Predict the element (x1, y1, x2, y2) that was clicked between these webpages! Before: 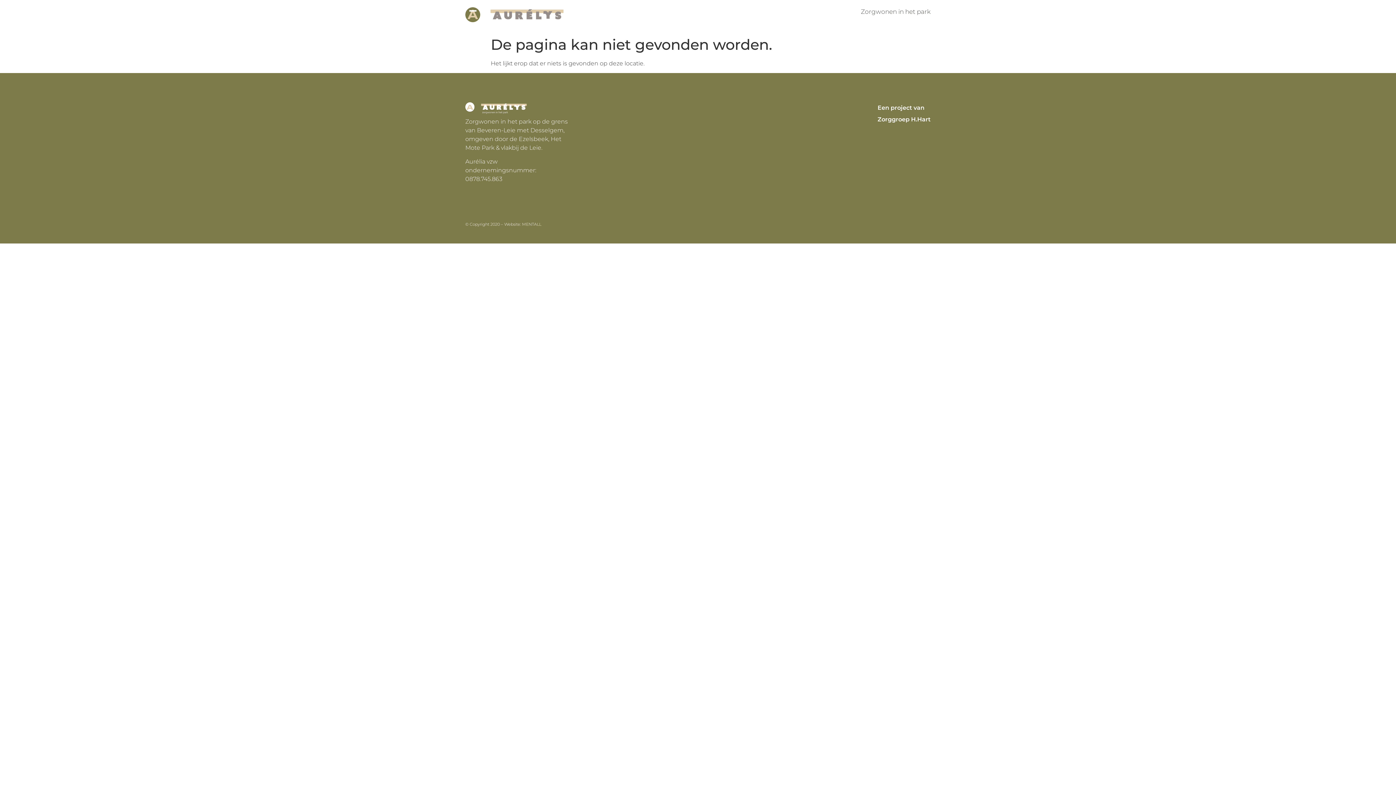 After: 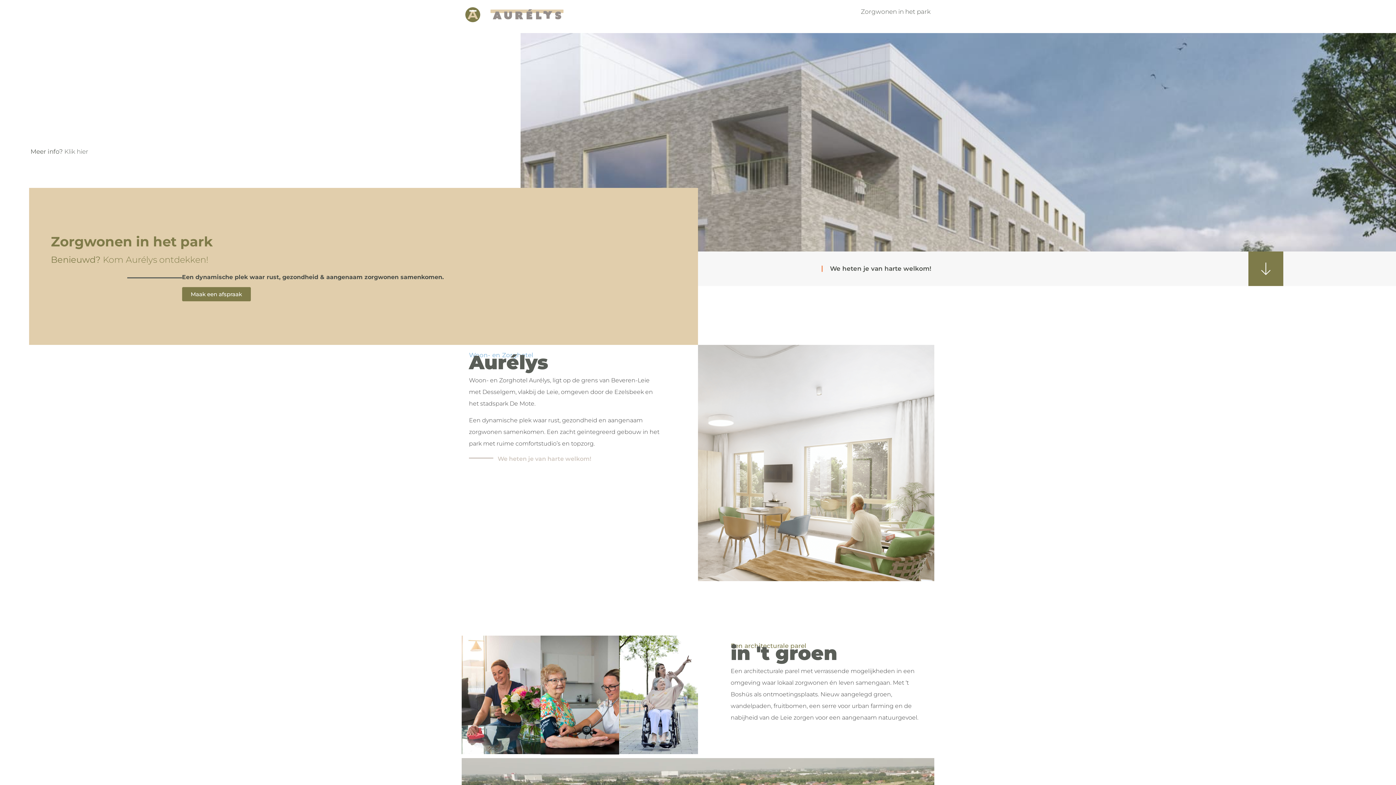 Action: bbox: (465, 7, 563, 22)